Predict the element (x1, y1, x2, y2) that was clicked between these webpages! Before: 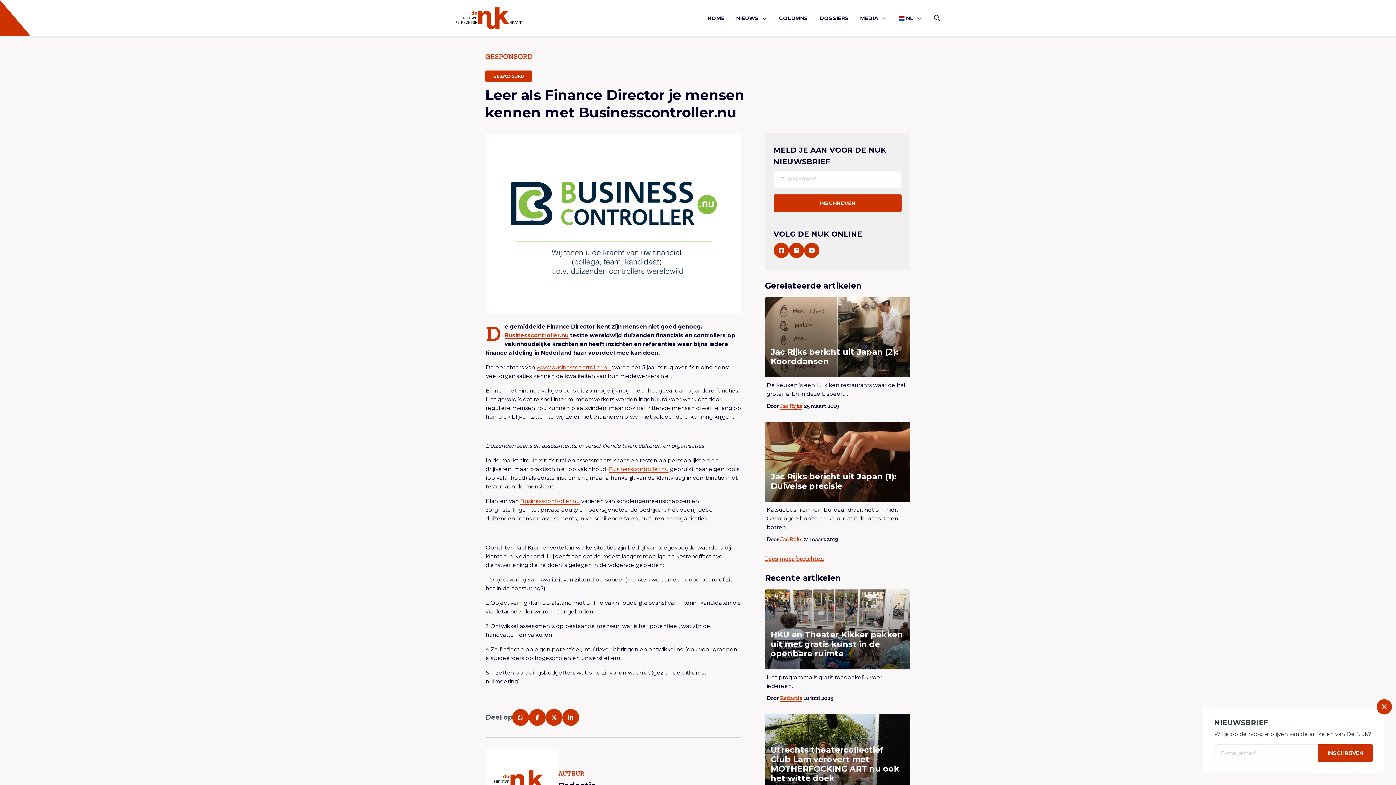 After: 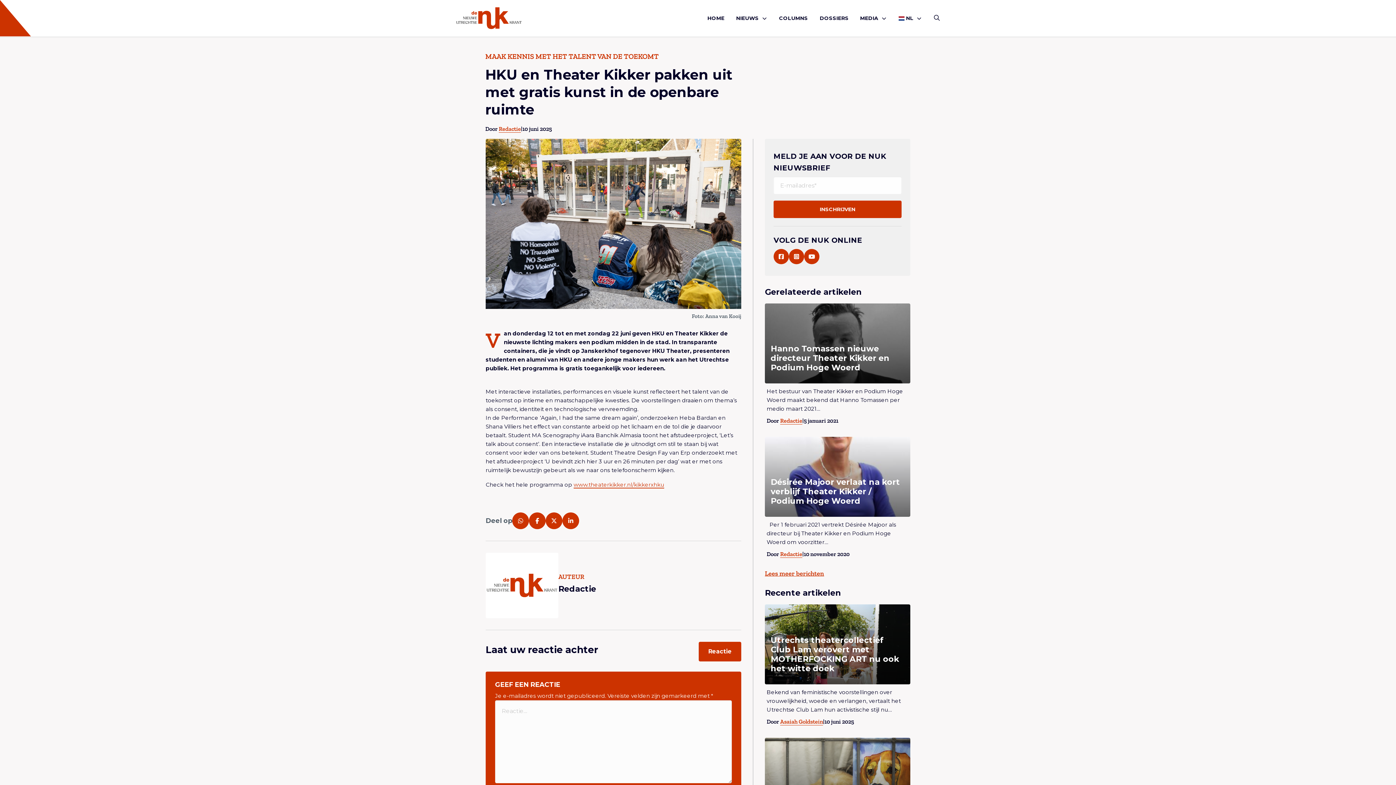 Action: bbox: (765, 589, 910, 669) label: Lees meer overHKU en Theater Kikker pakken uit met gratis kunst in de openbare ruimte